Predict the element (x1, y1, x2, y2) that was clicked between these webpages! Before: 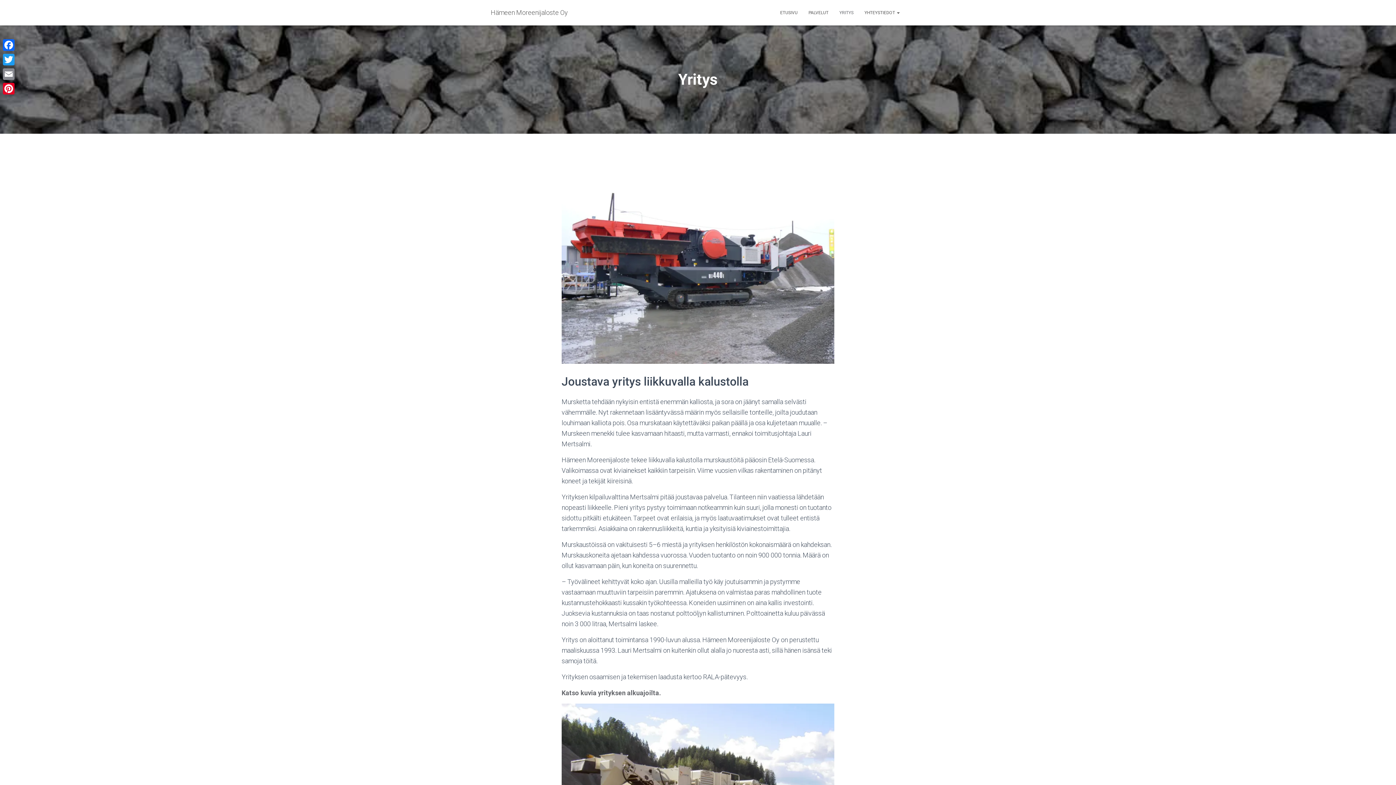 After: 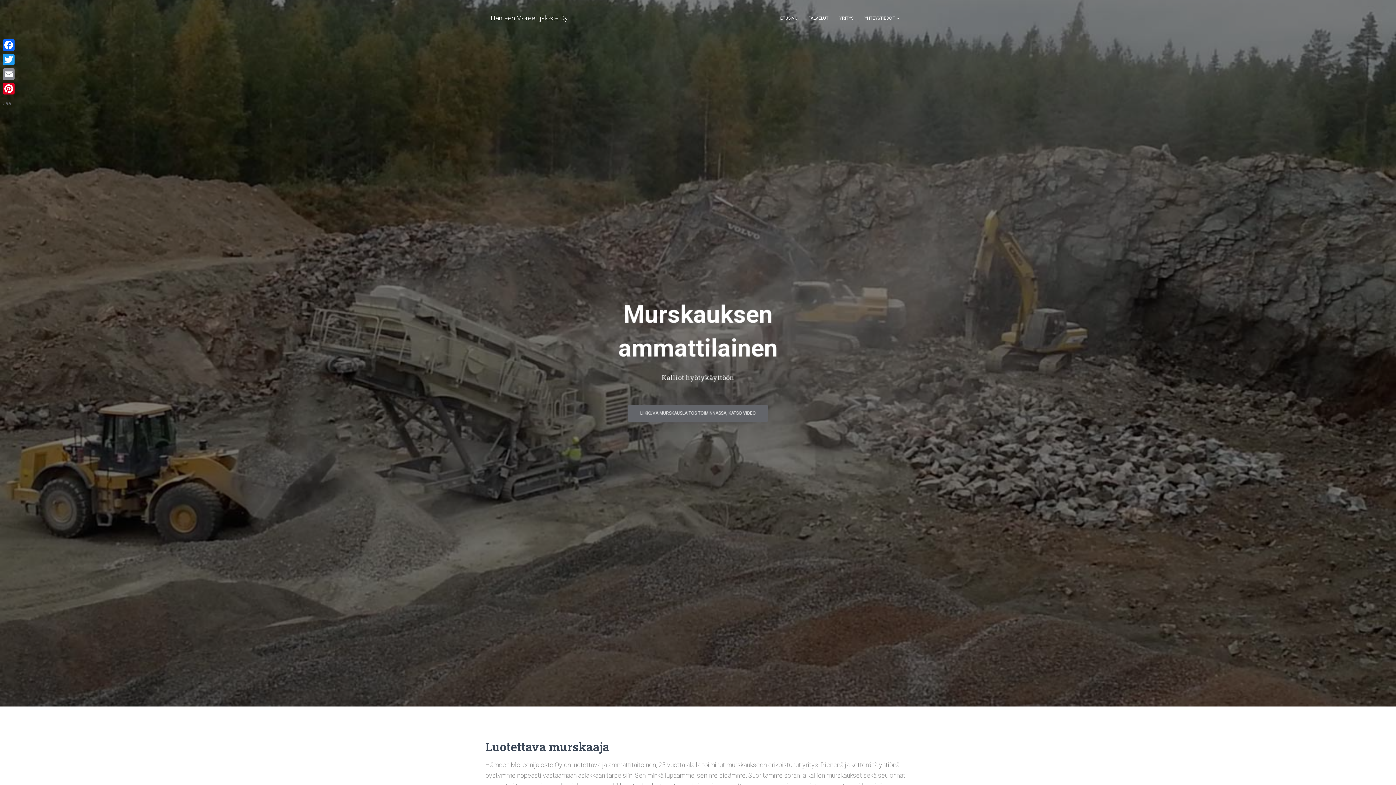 Action: bbox: (774, 3, 803, 21) label: ETUSIVU